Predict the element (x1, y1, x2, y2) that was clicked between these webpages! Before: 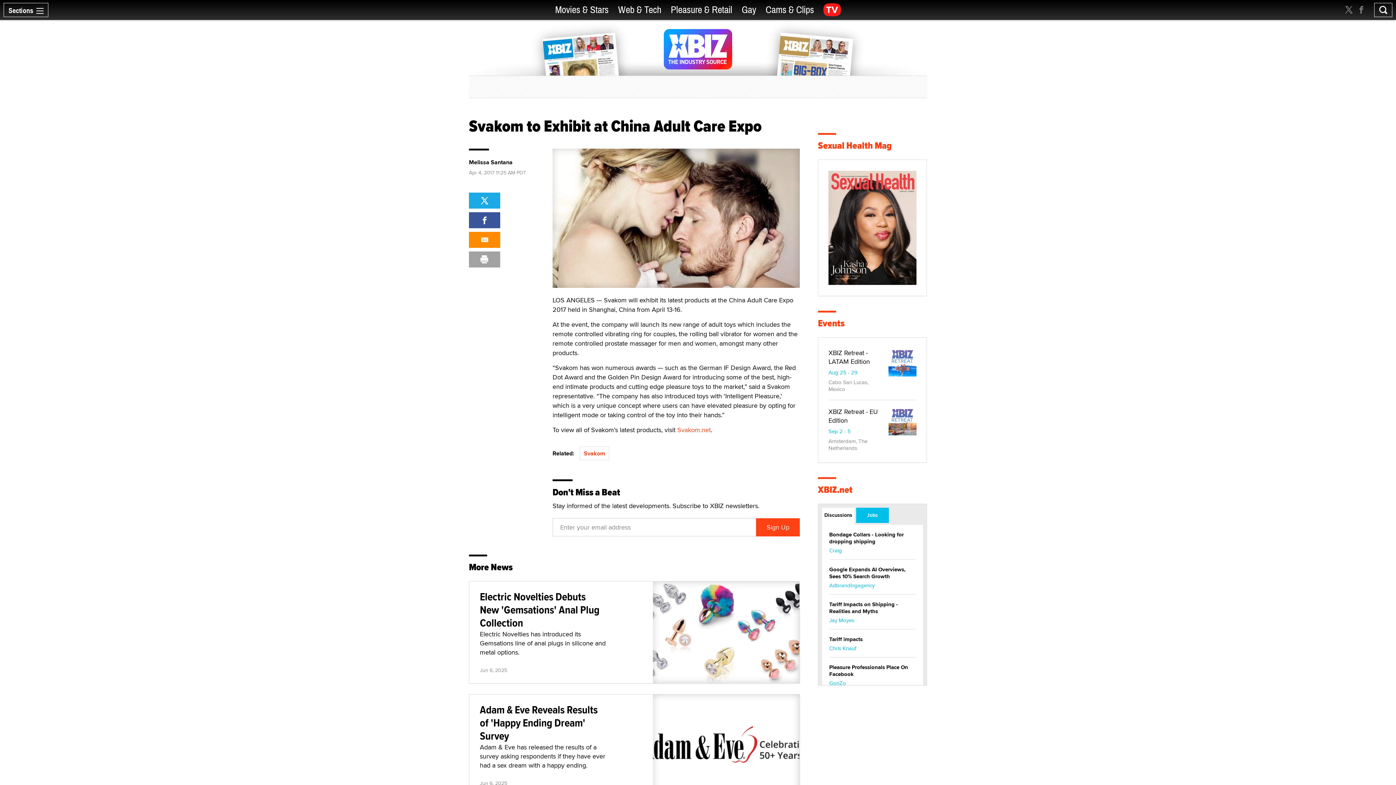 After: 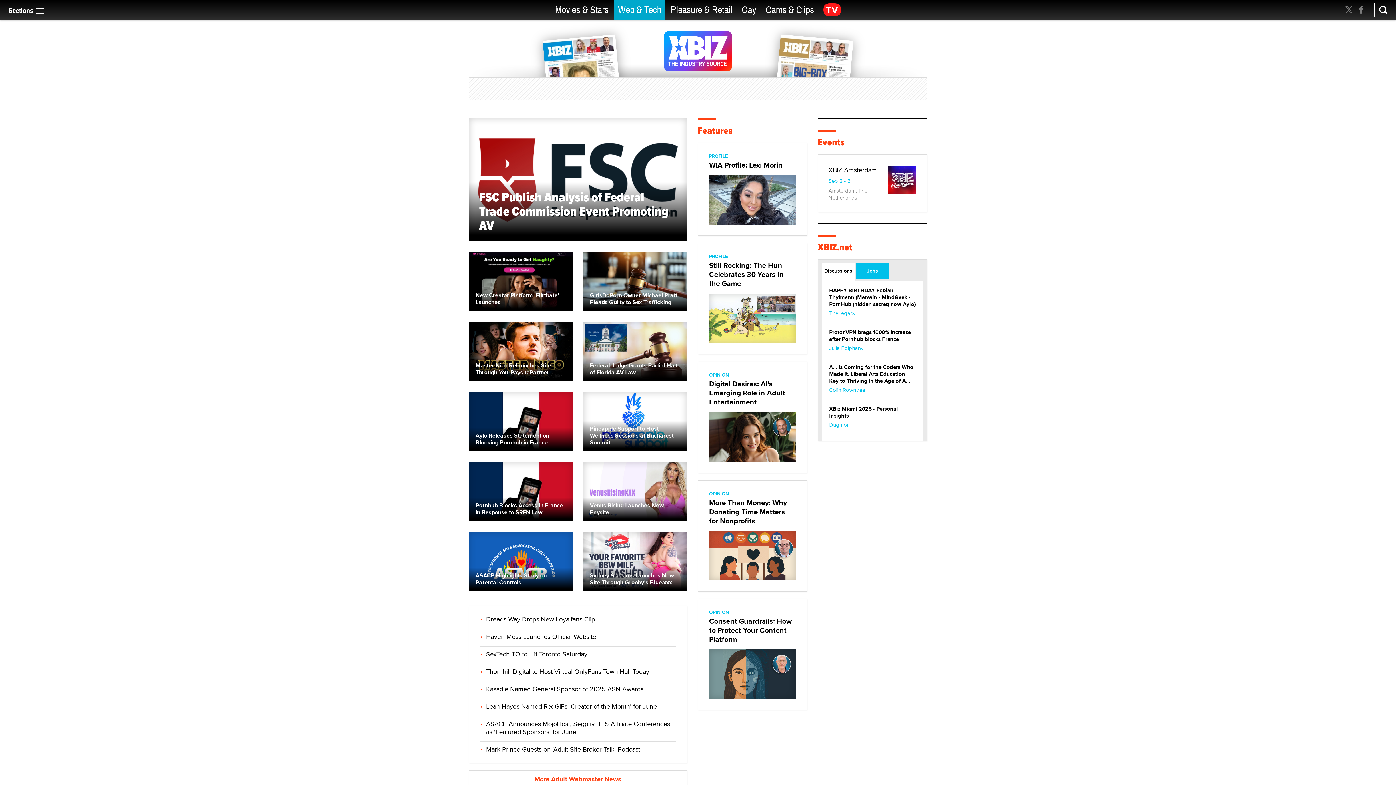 Action: label: Web & Tech bbox: (614, 0, 665, 20)